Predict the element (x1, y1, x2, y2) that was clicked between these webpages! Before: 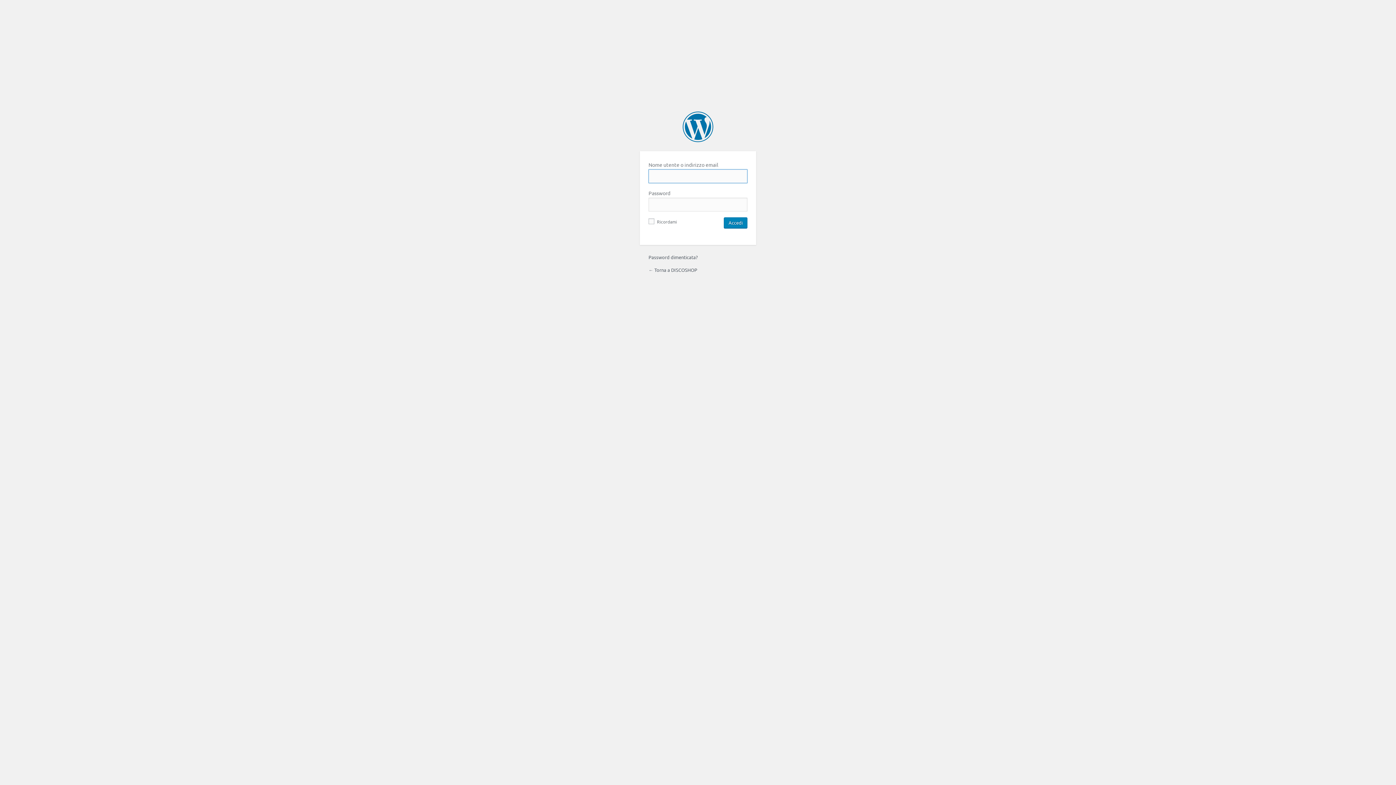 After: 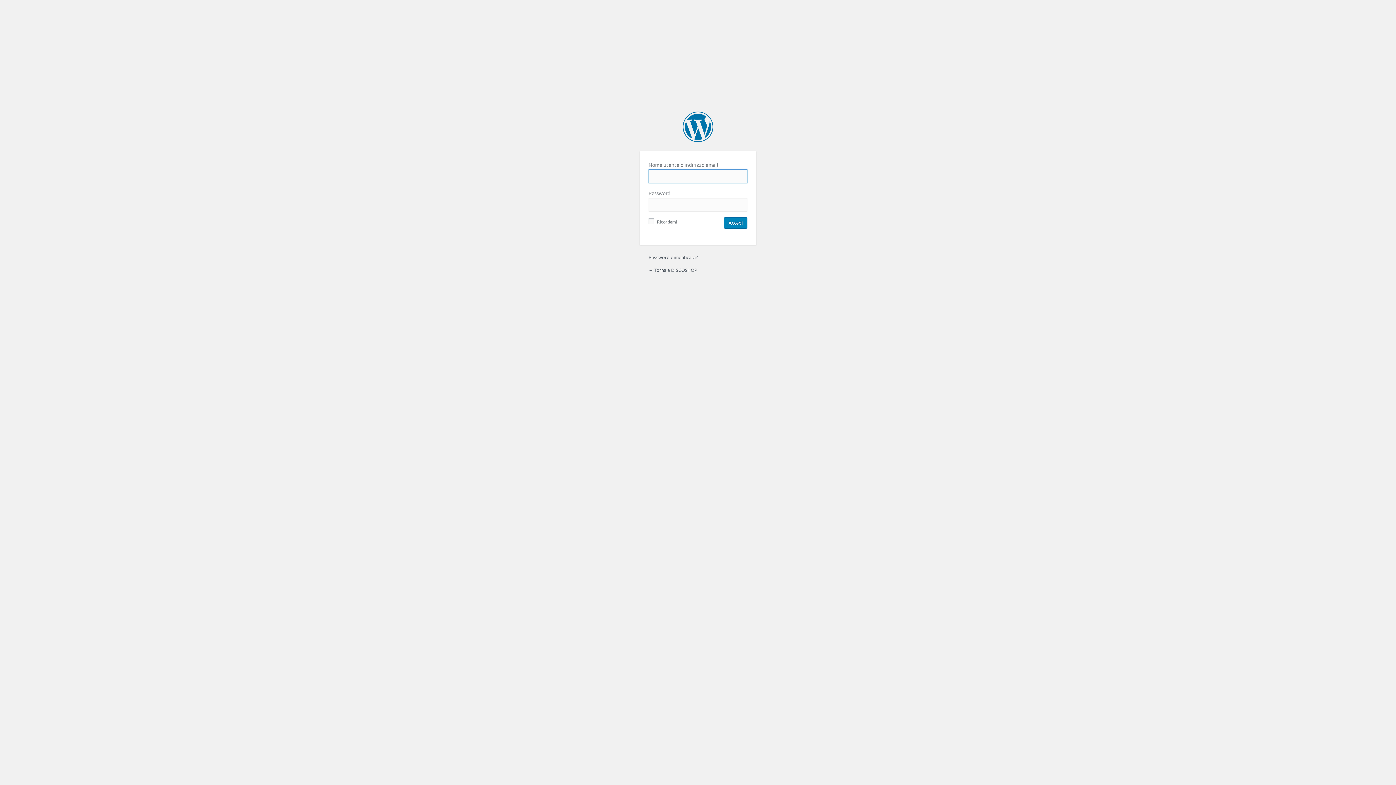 Action: label: ← Torna a DISCOSHOP bbox: (648, 267, 697, 273)